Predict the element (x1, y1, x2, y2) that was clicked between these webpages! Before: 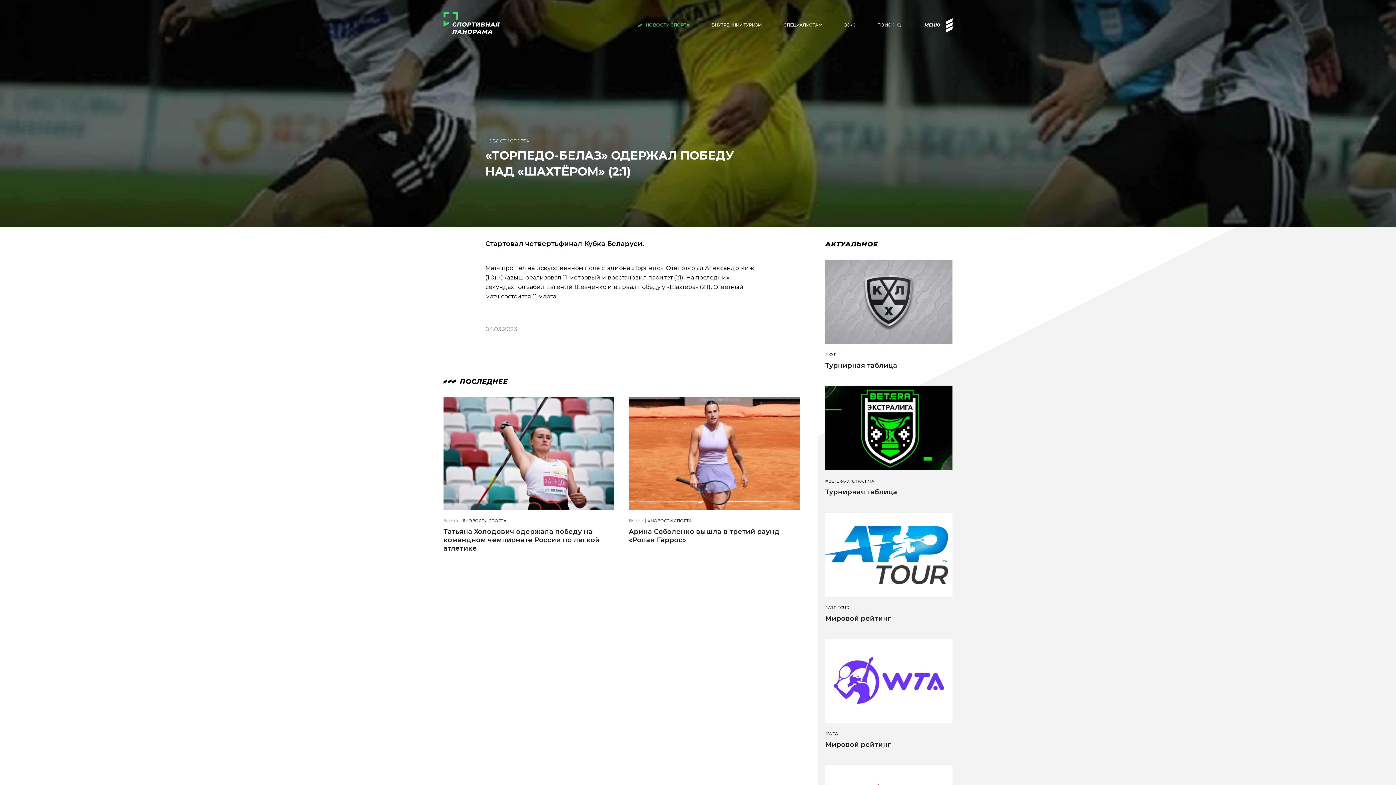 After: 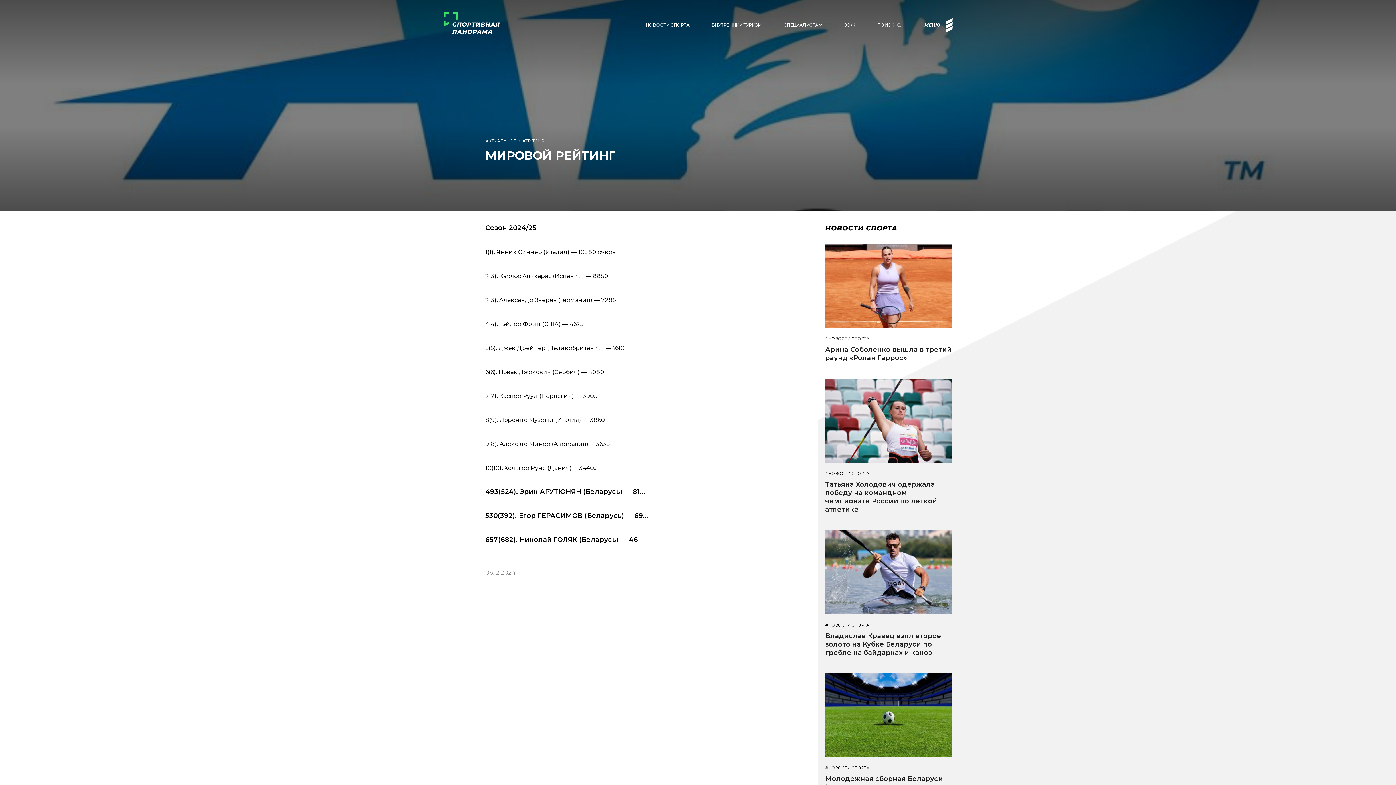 Action: bbox: (825, 512, 952, 596)